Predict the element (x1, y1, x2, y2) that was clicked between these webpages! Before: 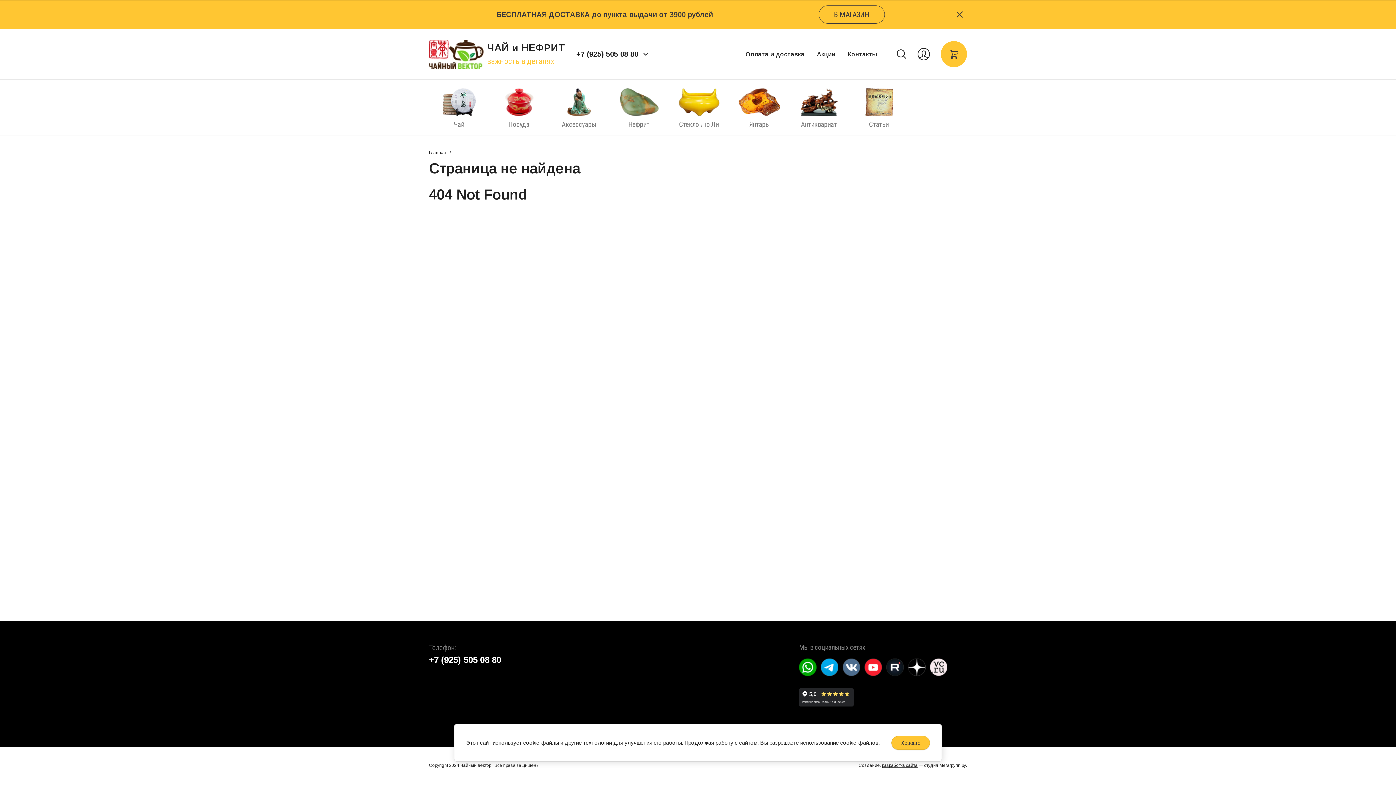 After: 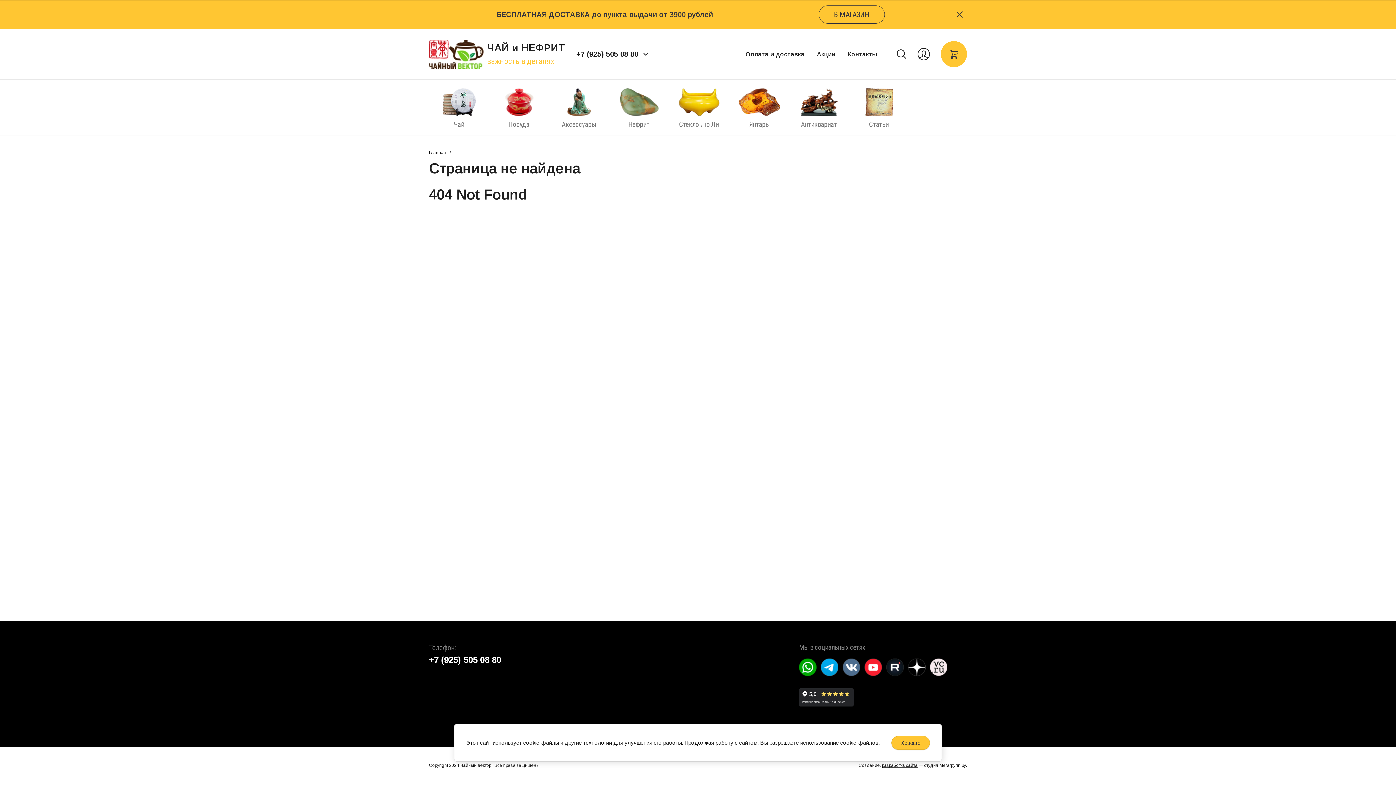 Action: bbox: (864, 658, 882, 676)